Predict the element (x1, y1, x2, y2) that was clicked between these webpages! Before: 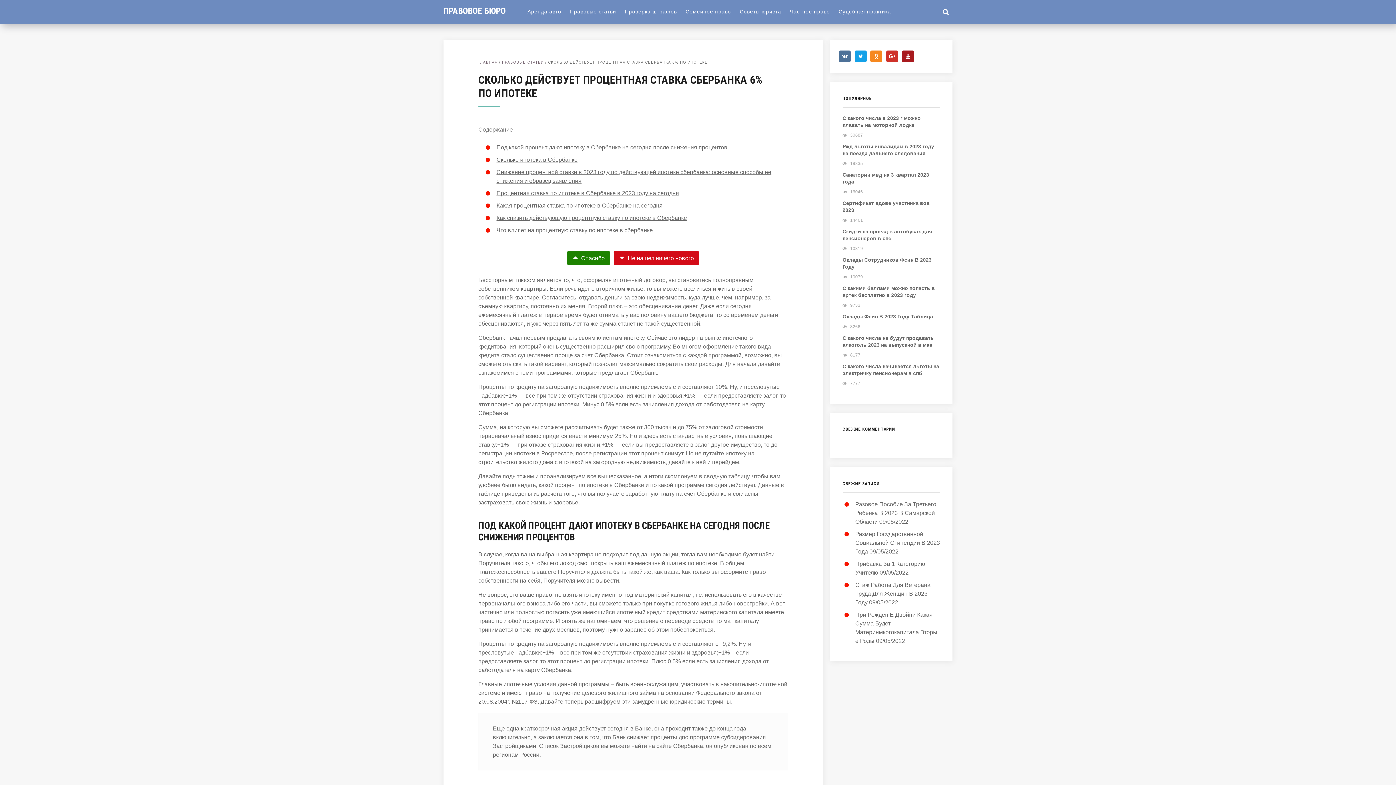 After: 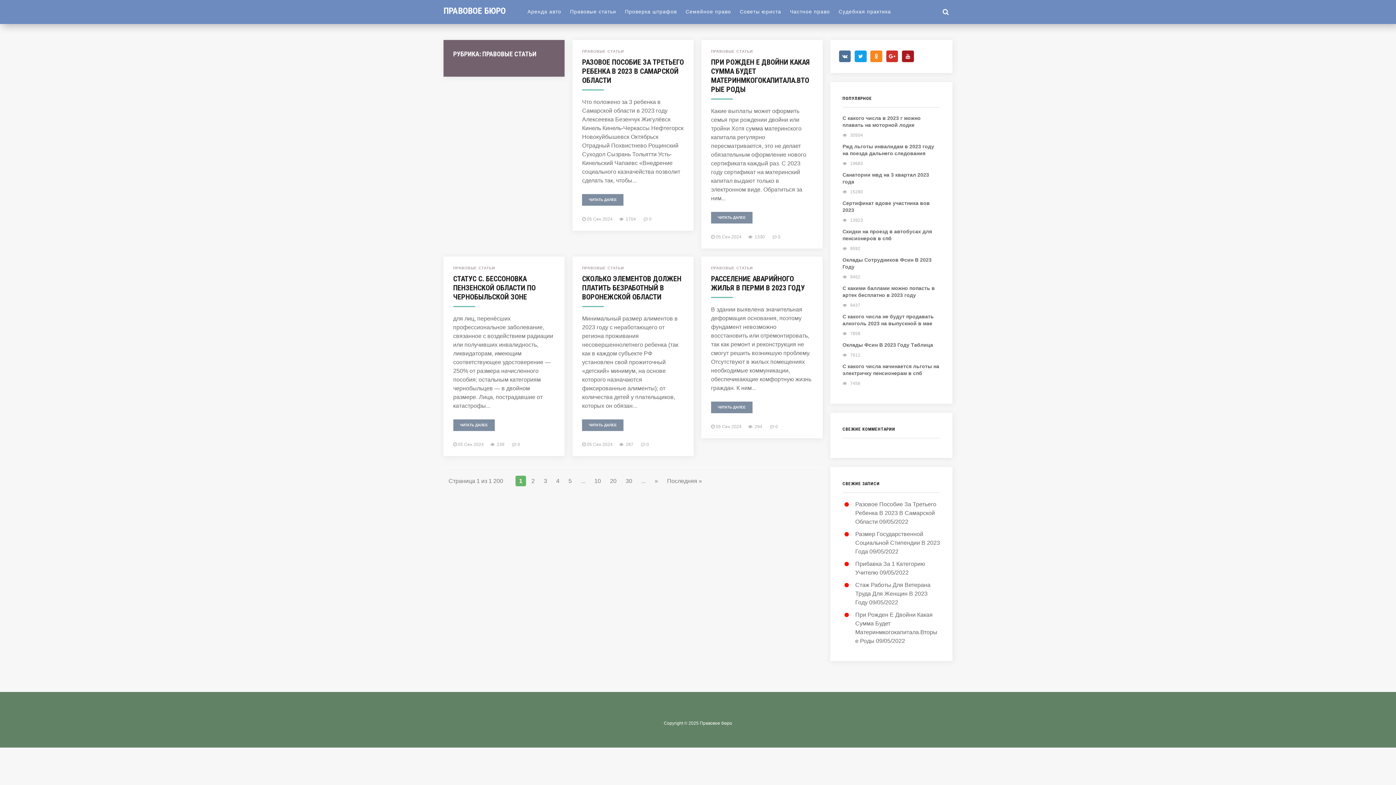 Action: bbox: (570, 8, 616, 14) label: Правовые статьи